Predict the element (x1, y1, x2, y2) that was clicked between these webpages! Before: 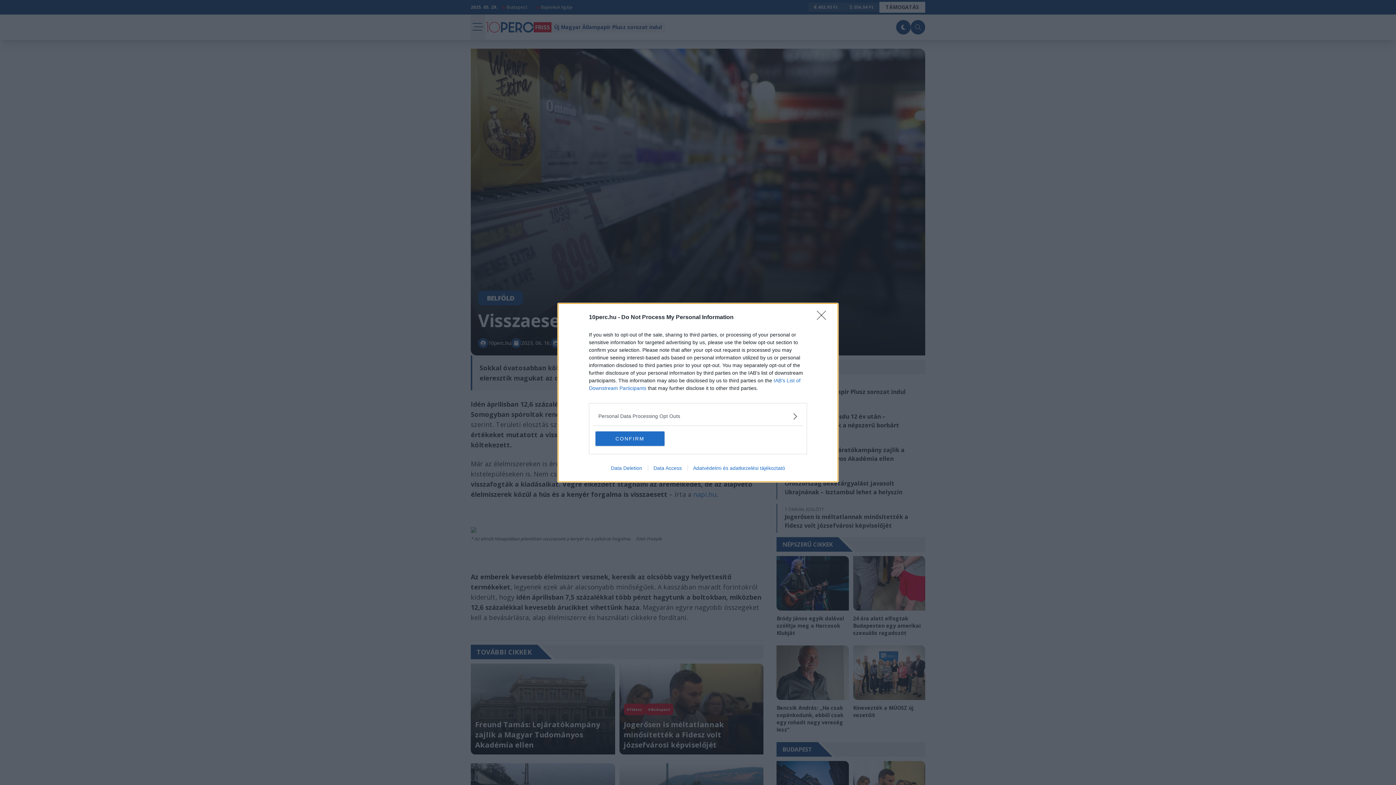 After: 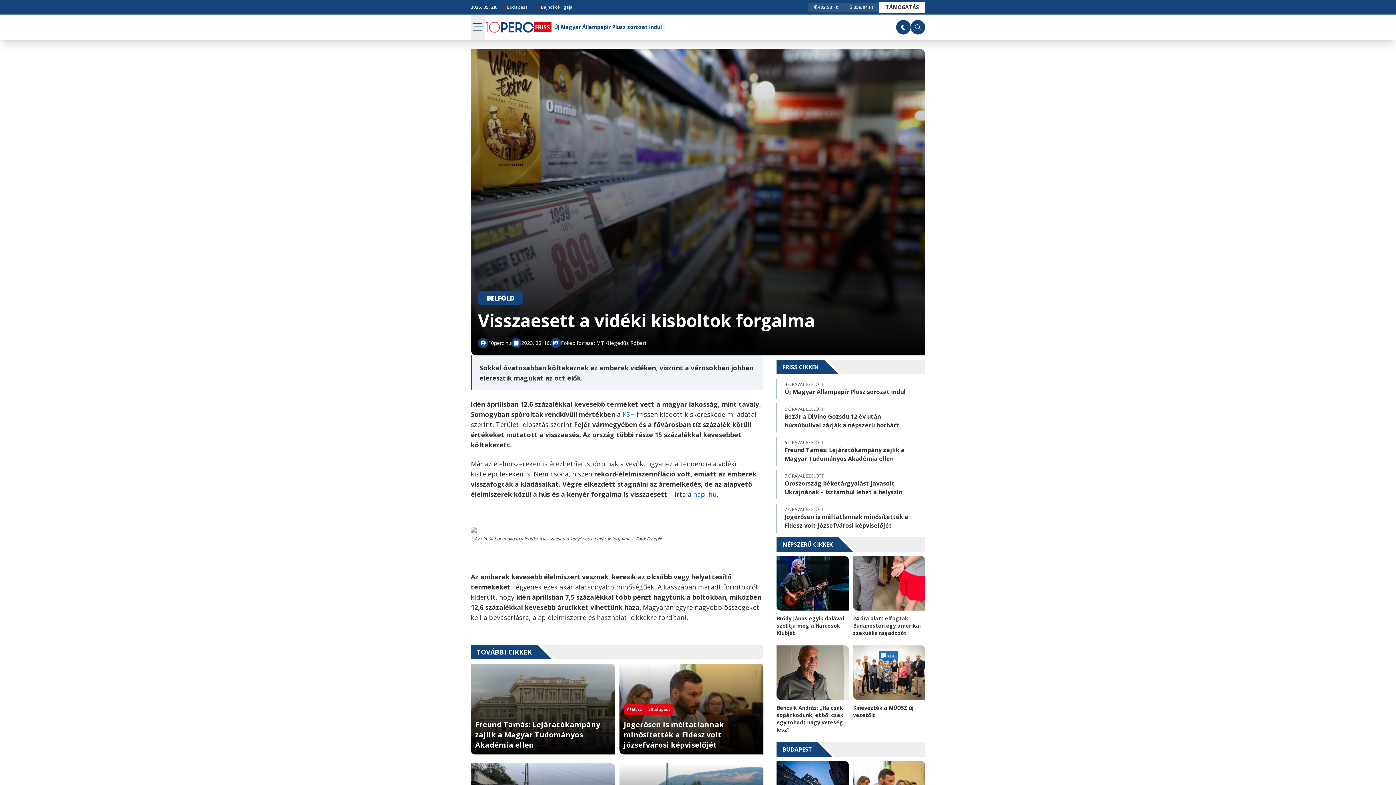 Action: bbox: (817, 310, 830, 324) label: Close